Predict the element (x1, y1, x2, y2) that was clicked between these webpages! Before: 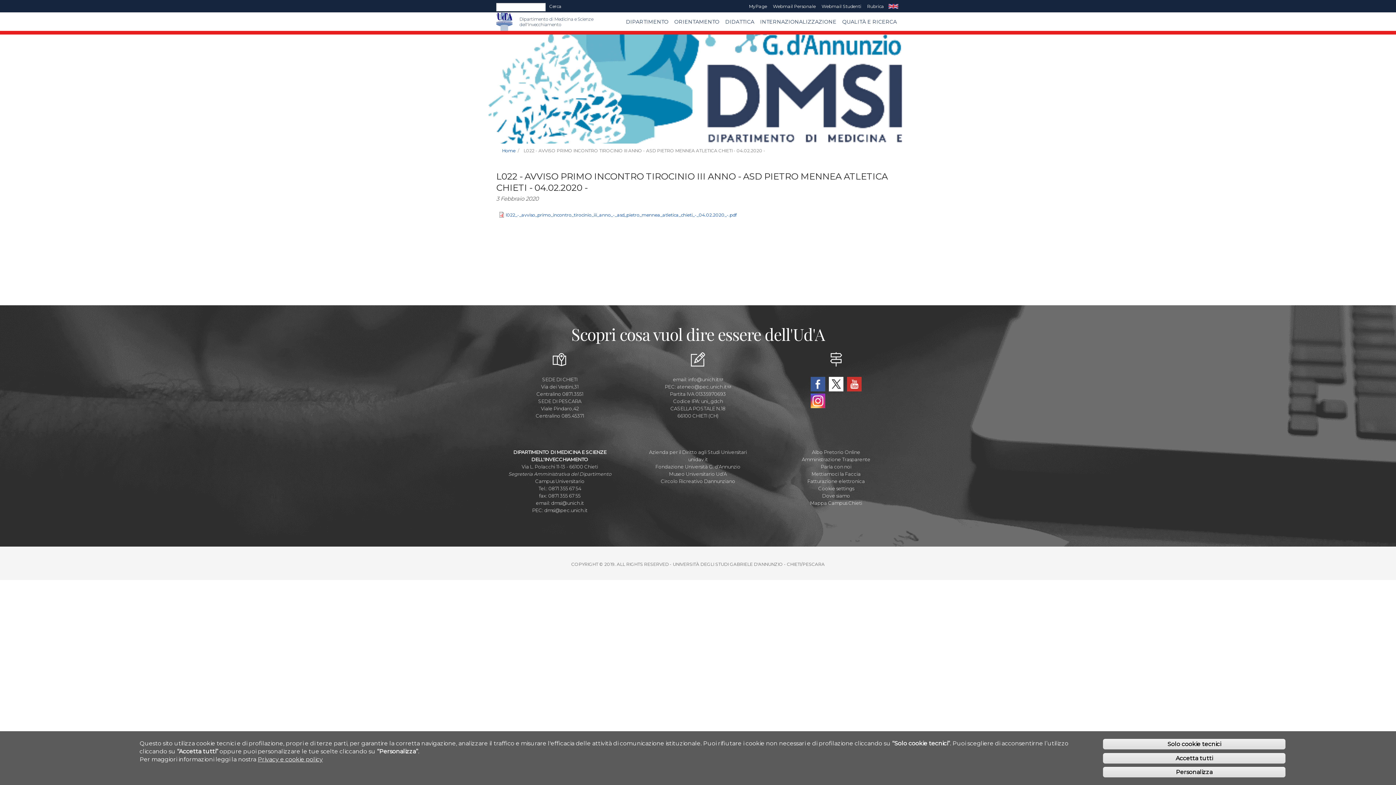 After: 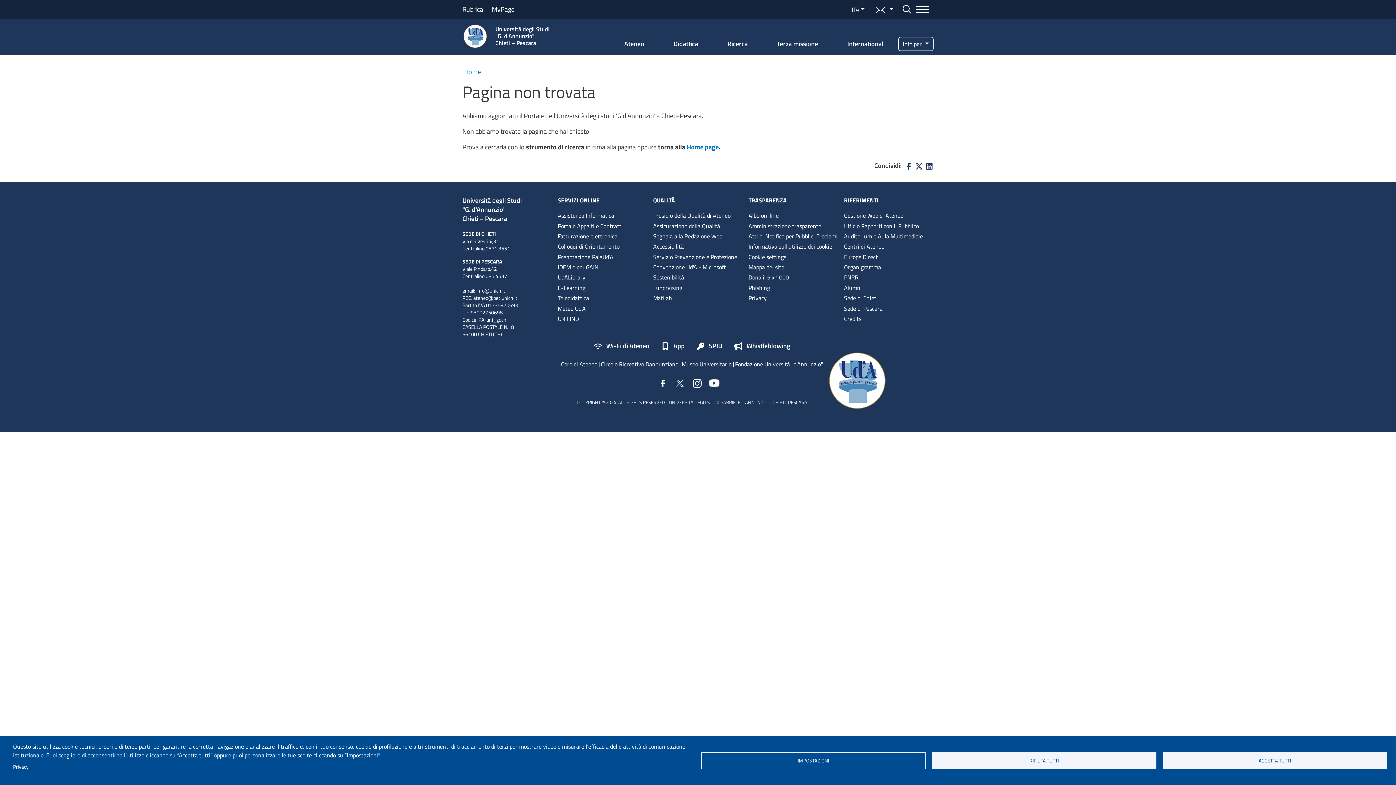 Action: bbox: (772, 499, 900, 506) label: Mappa Campus Chieti